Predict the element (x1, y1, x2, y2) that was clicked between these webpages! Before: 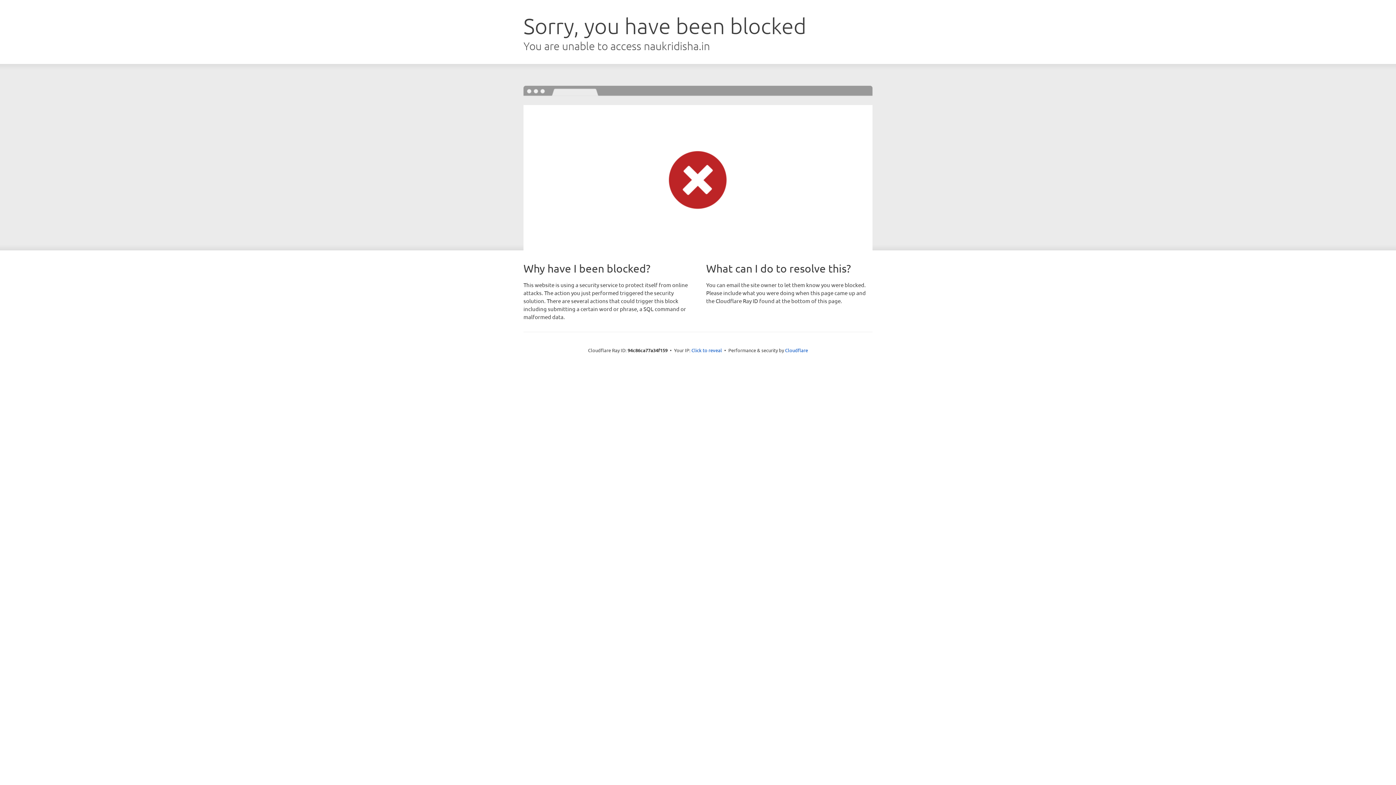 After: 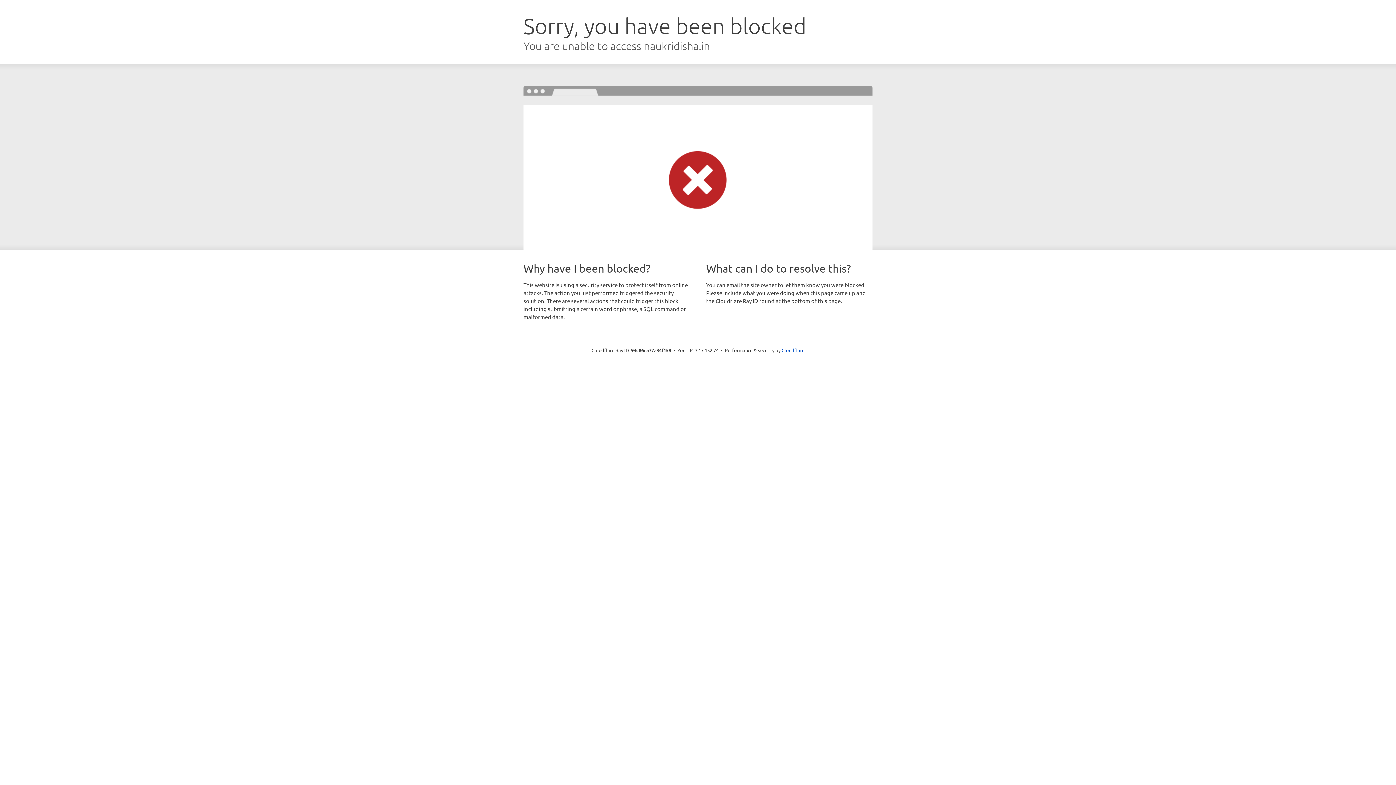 Action: label: Click to reveal bbox: (691, 346, 722, 353)